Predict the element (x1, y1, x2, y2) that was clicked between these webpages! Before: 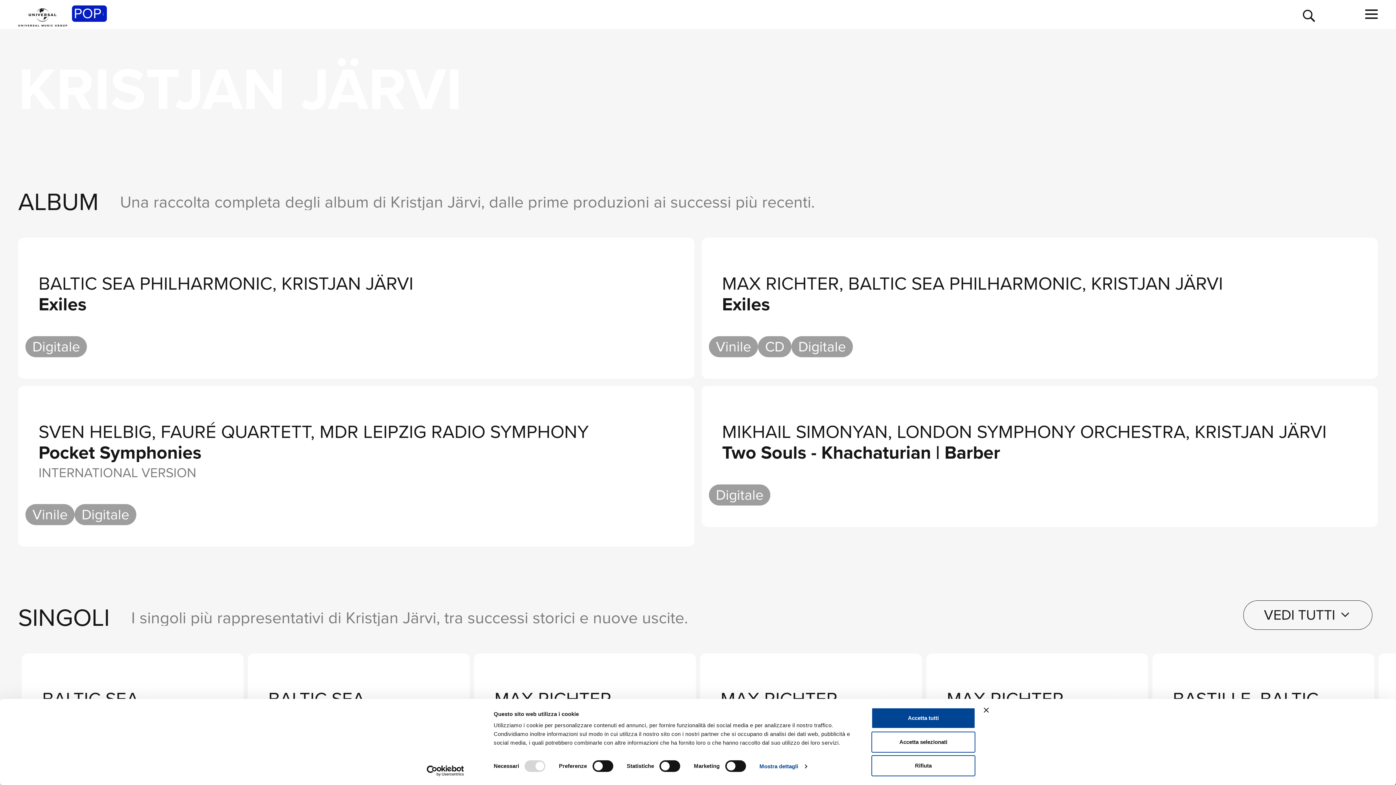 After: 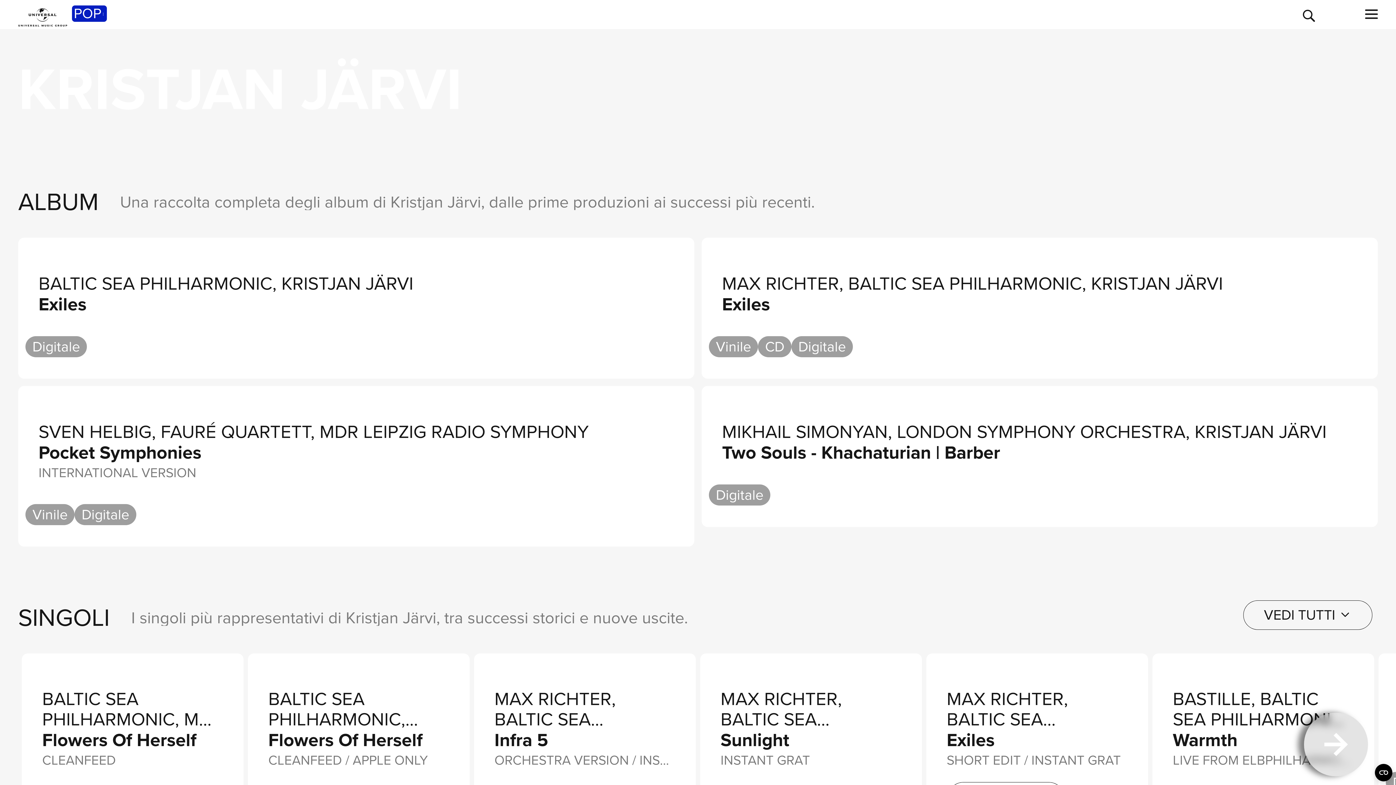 Action: label: Chiudi banner bbox: (984, 708, 989, 713)